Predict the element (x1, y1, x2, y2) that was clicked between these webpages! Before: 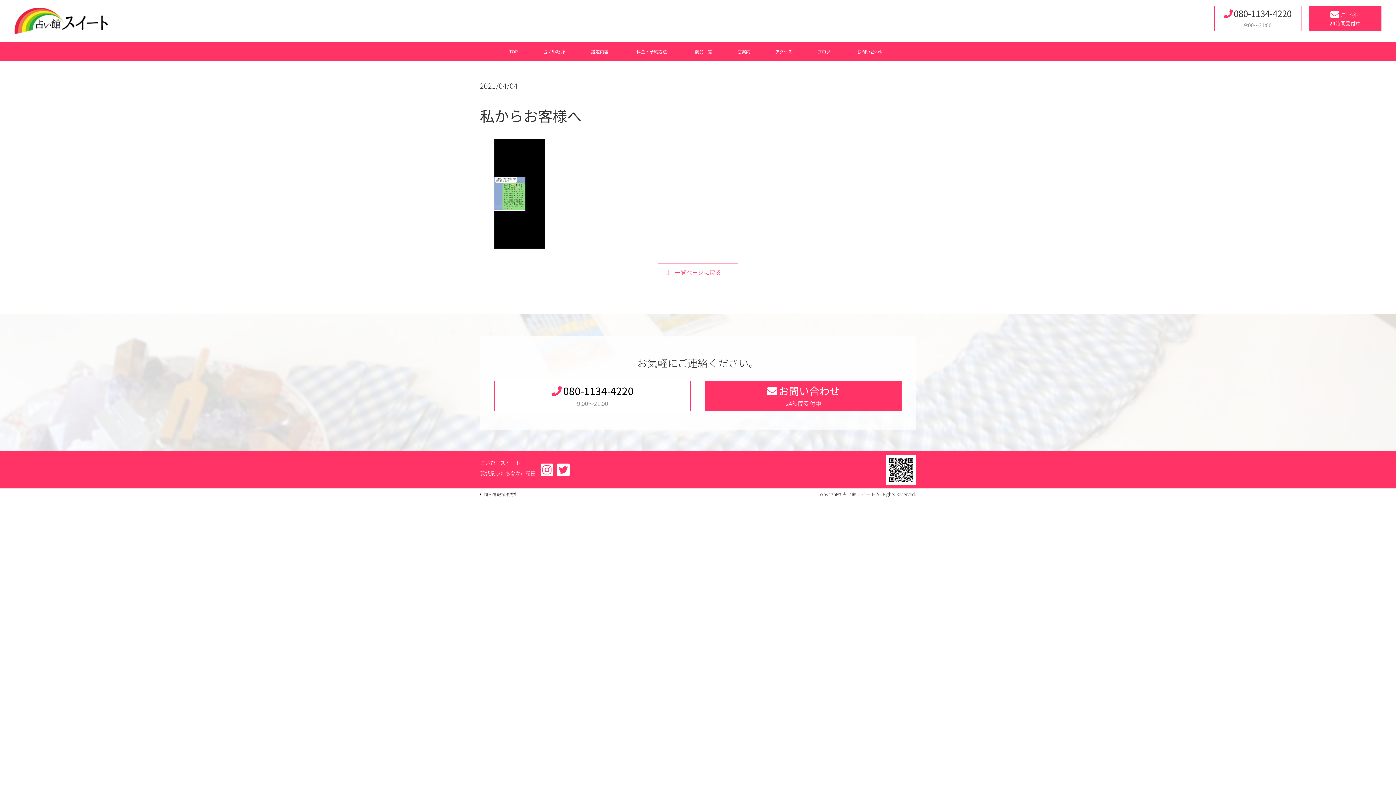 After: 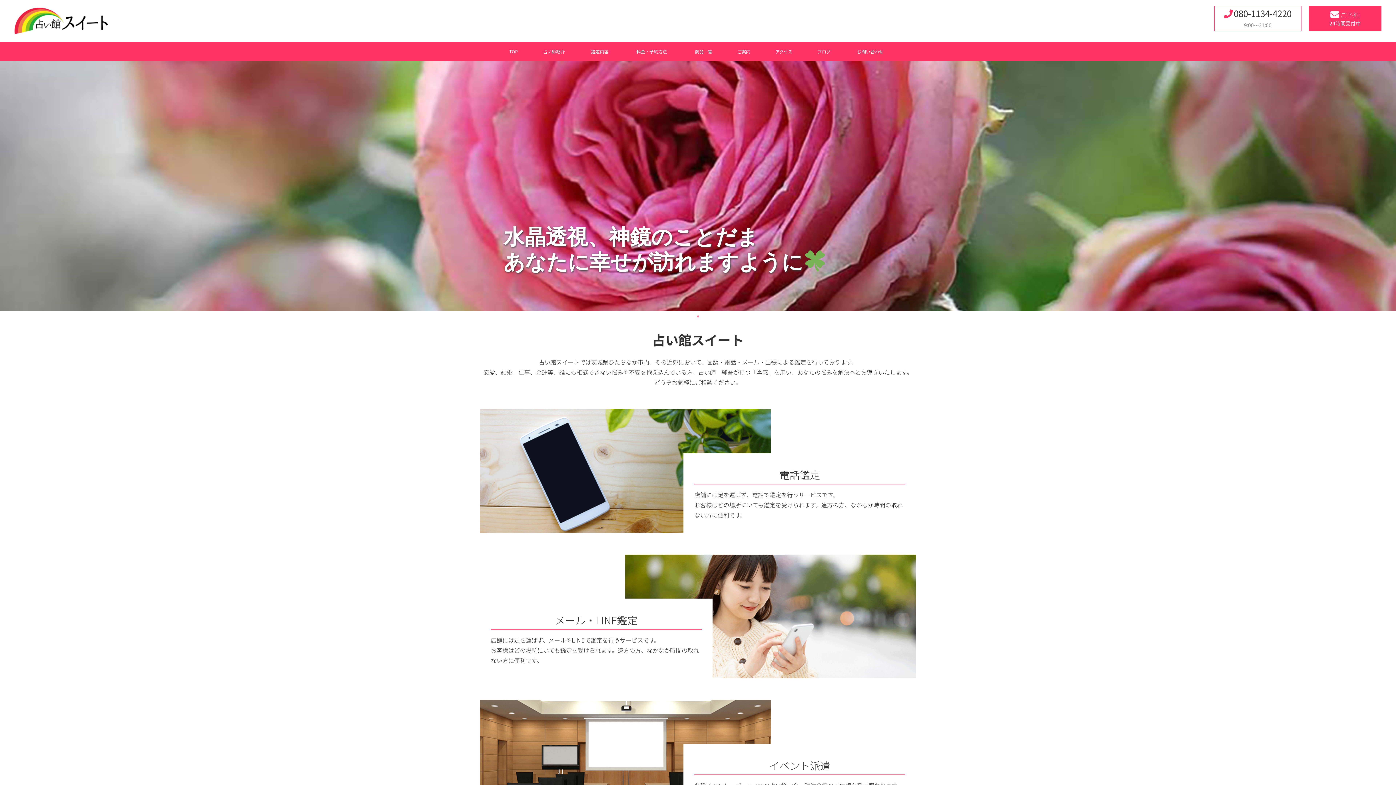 Action: bbox: (14, 10, 107, 27)